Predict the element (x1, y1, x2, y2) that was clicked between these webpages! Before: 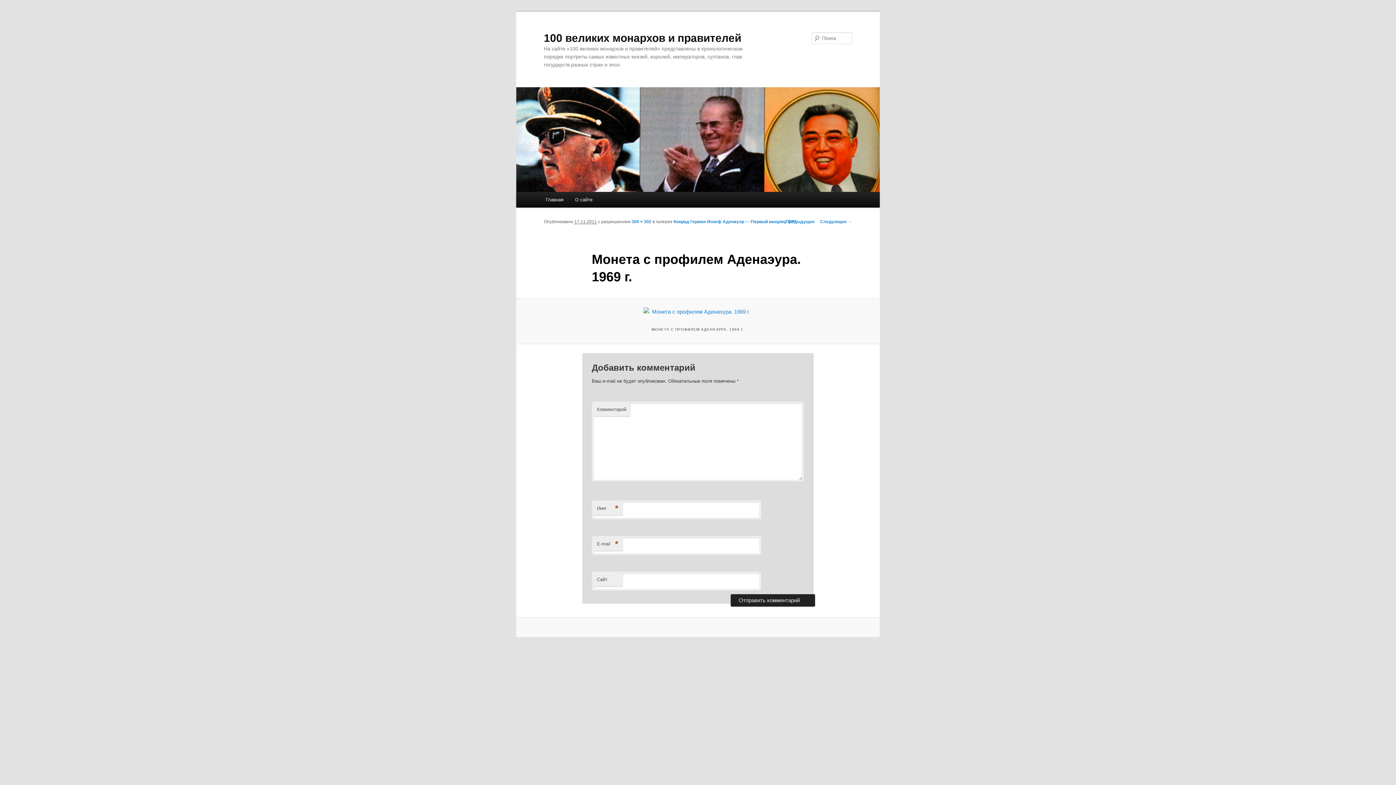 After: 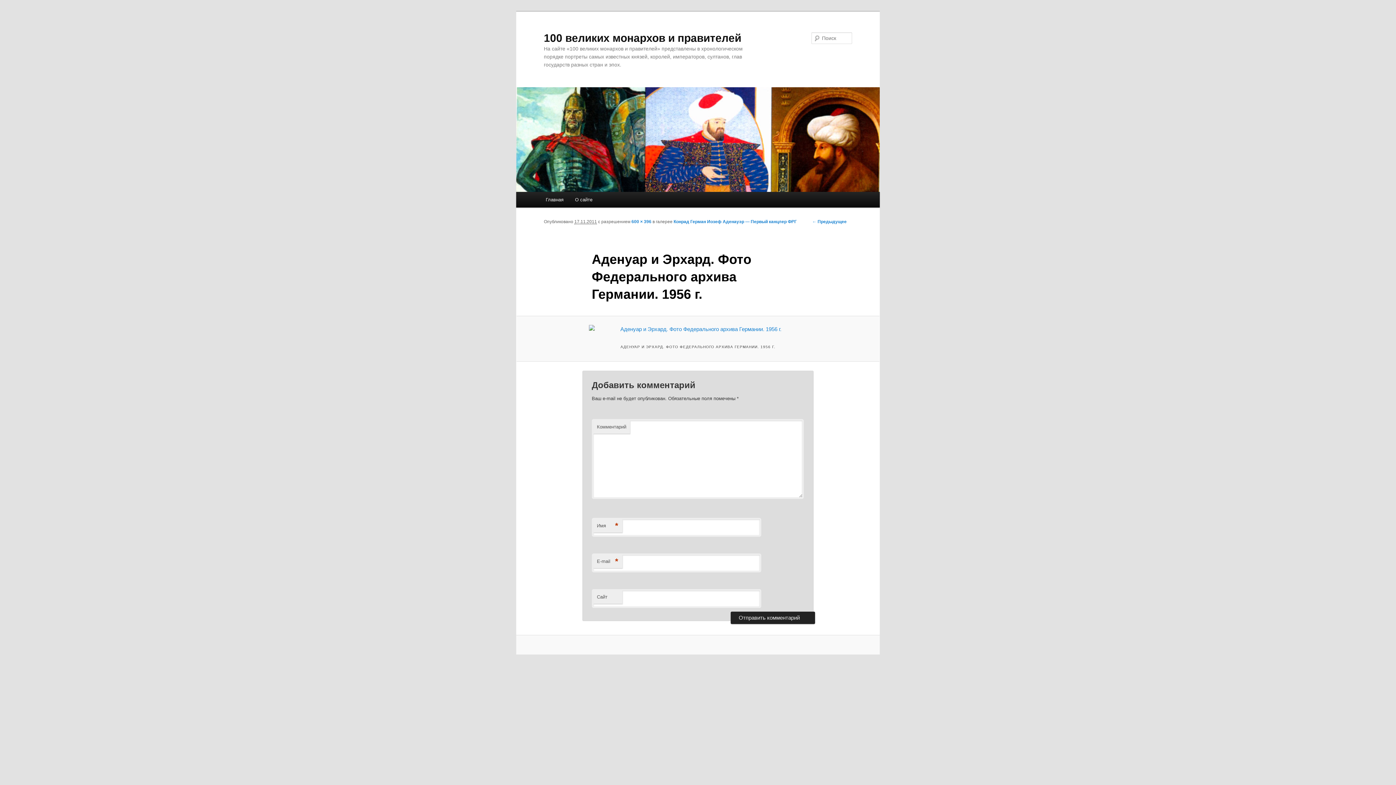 Action: bbox: (525, 307, 870, 316)